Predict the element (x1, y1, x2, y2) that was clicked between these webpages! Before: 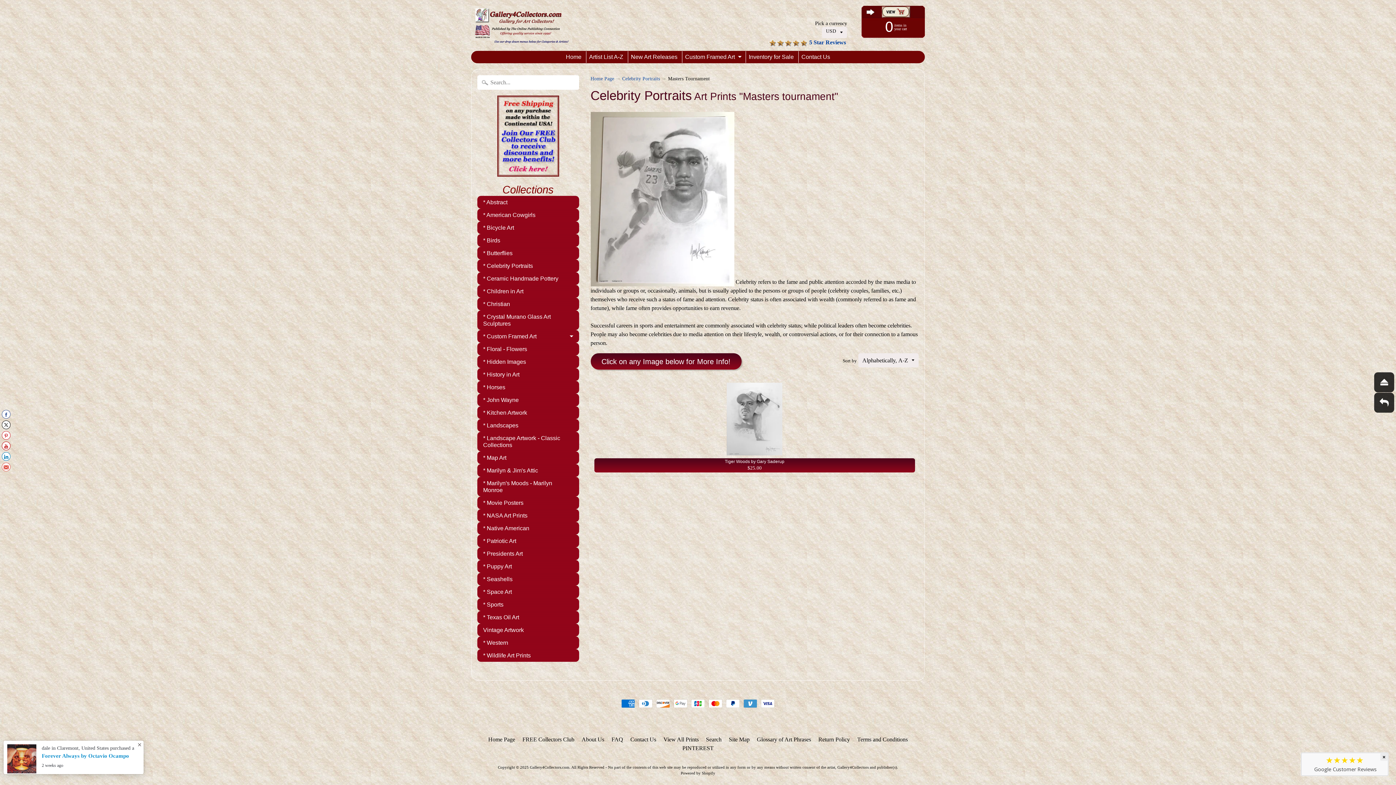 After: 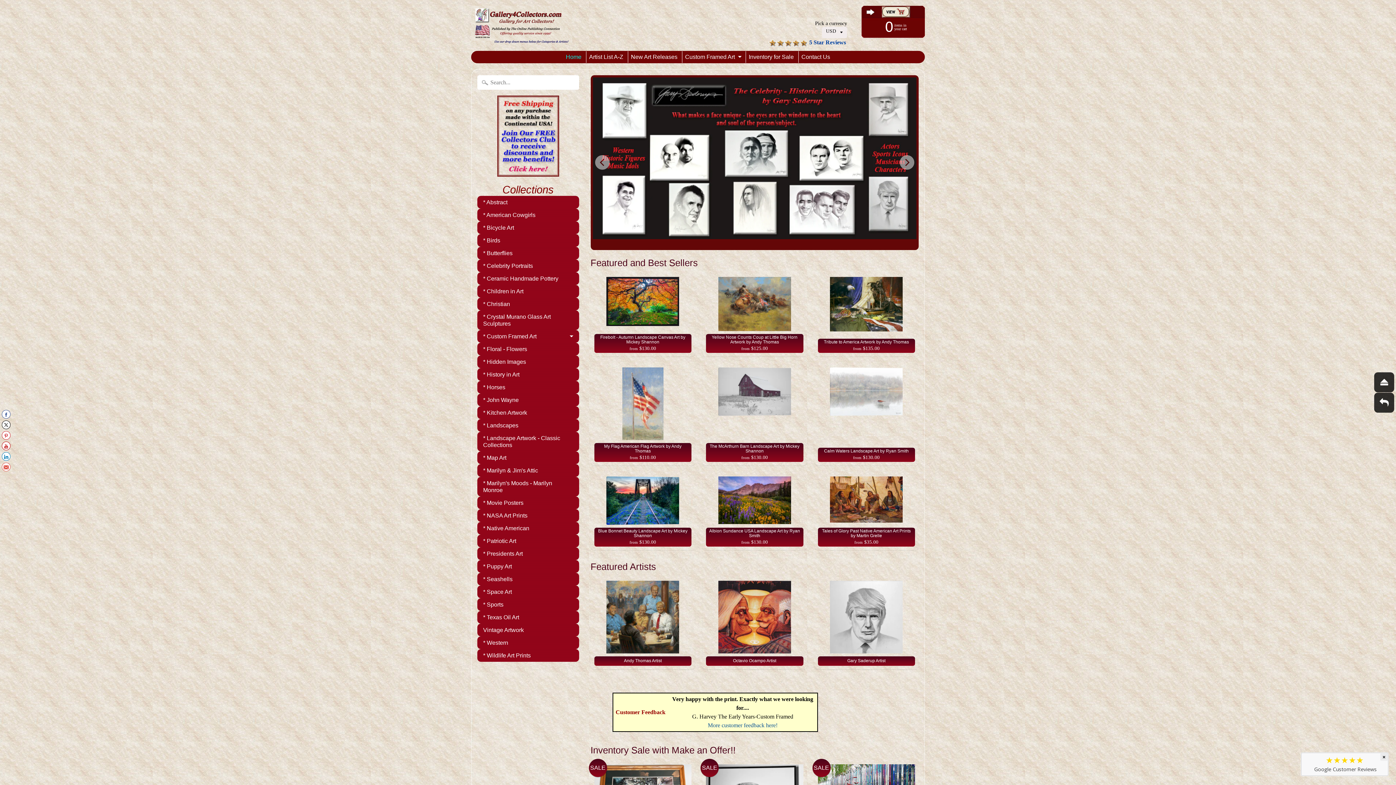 Action: bbox: (471, 5, 572, 45)